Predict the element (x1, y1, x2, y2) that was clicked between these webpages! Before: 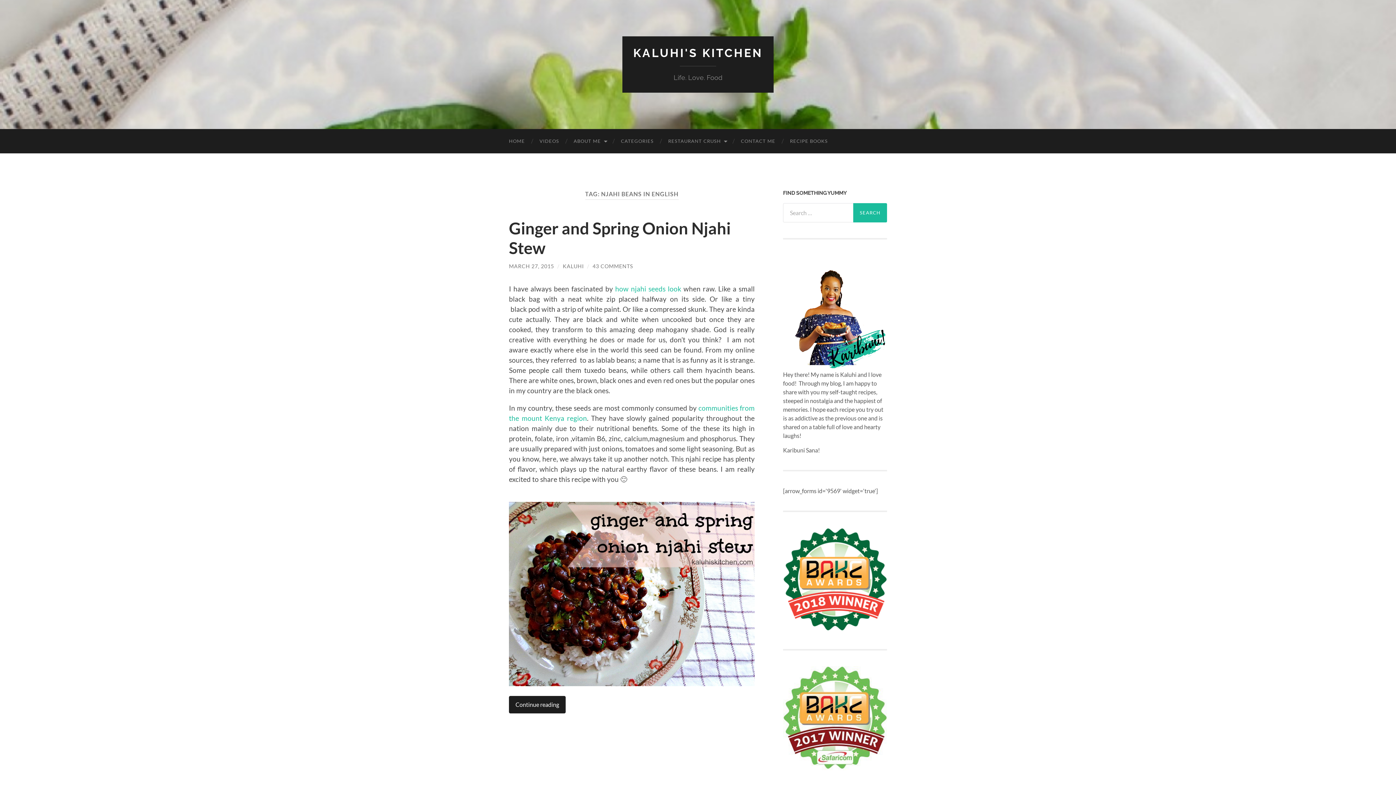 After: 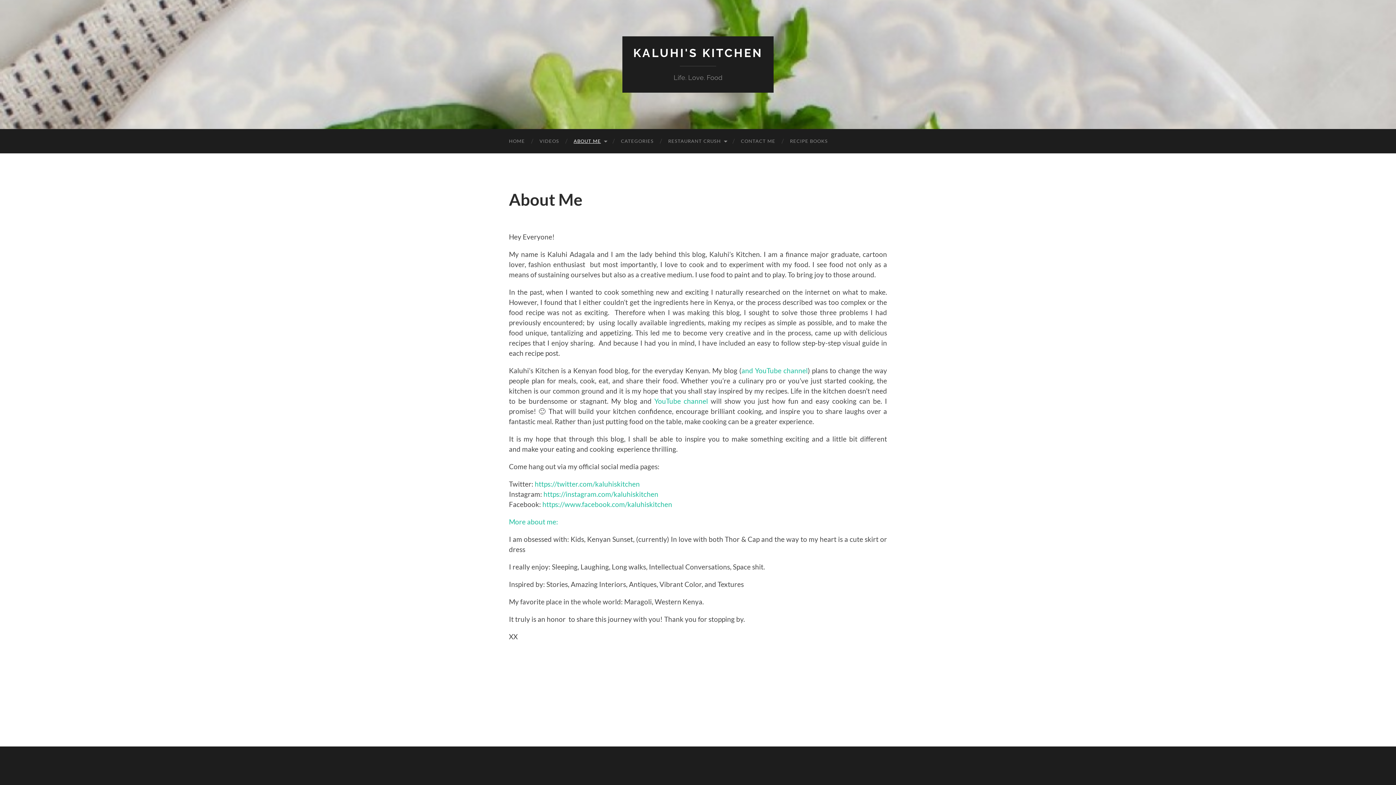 Action: bbox: (566, 129, 613, 153) label: ABOUT ME